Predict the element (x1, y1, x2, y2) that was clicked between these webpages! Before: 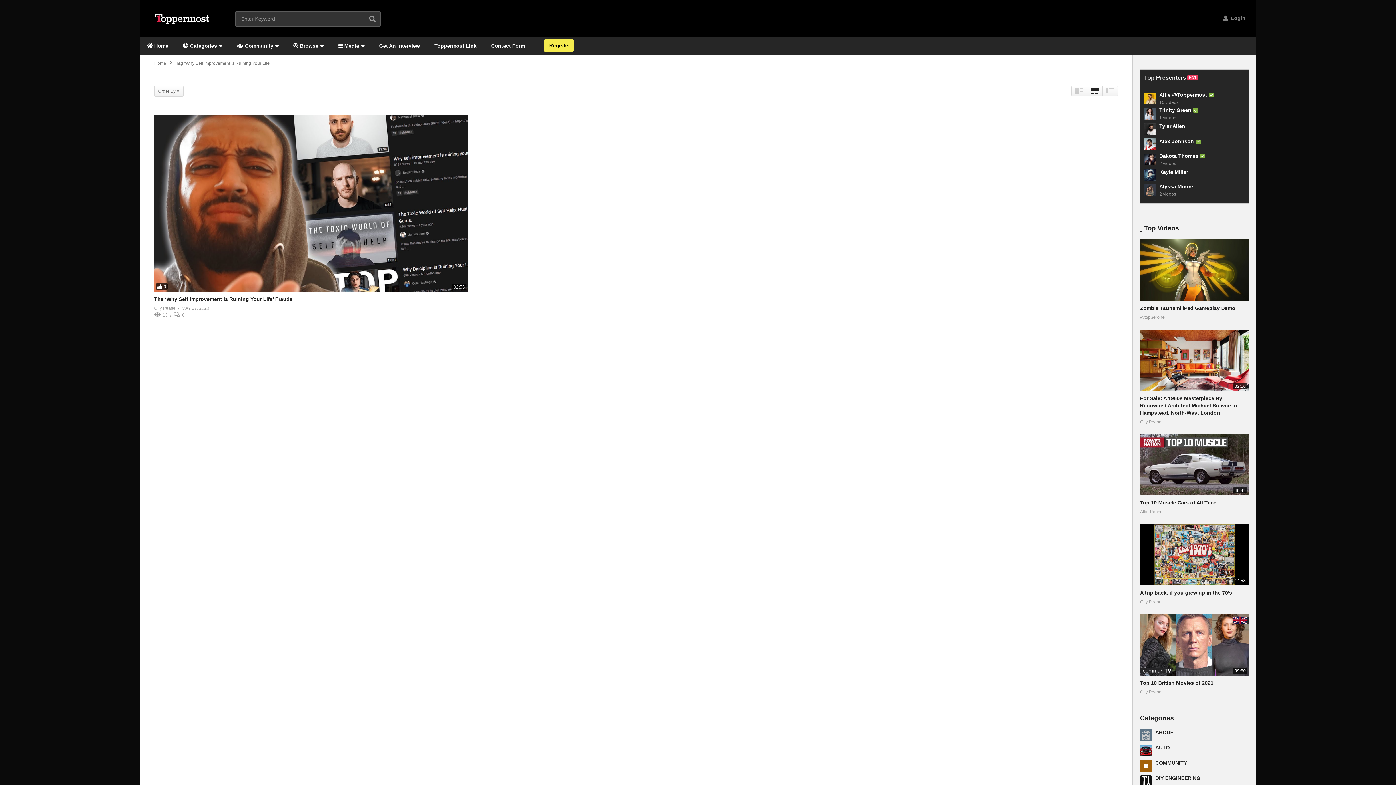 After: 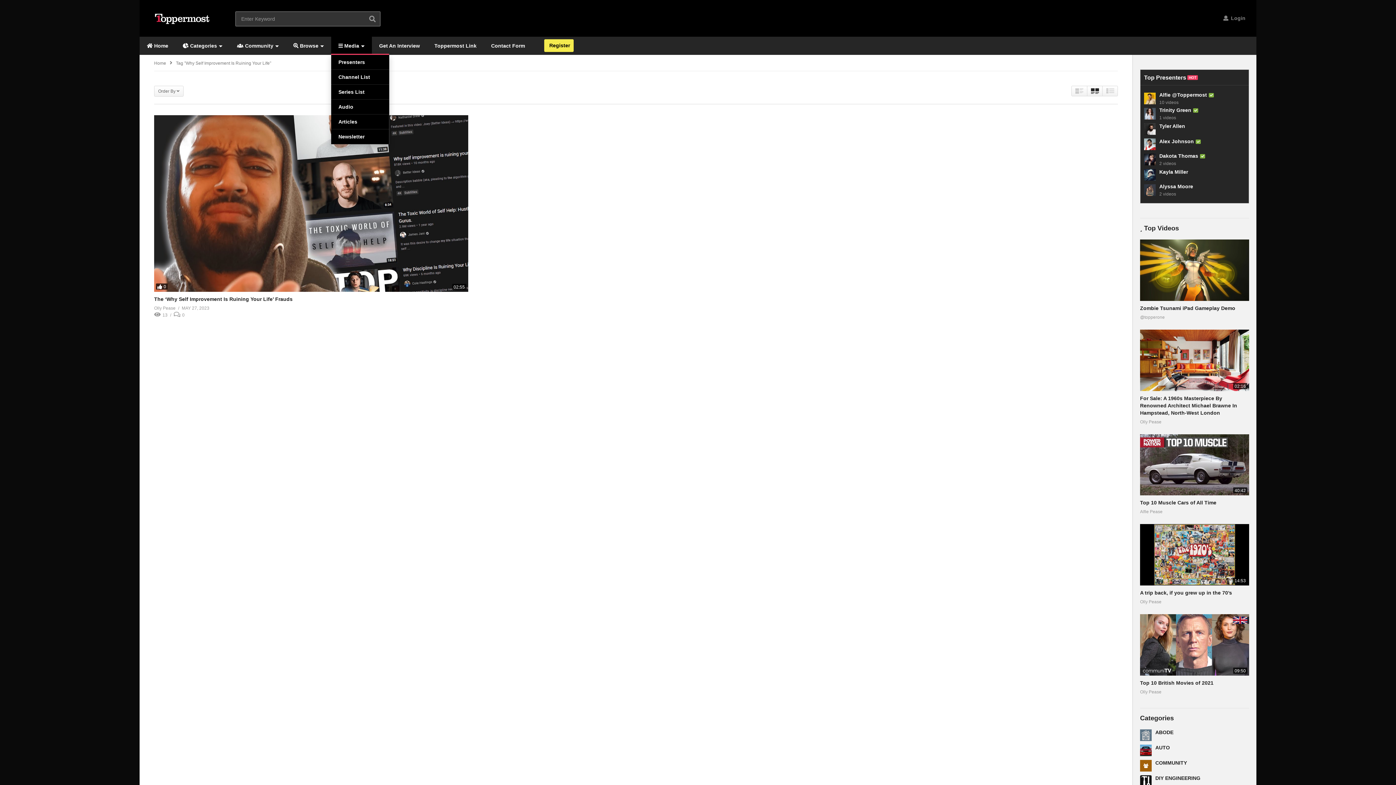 Action: bbox: (331, 36, 372, 54) label:  Media